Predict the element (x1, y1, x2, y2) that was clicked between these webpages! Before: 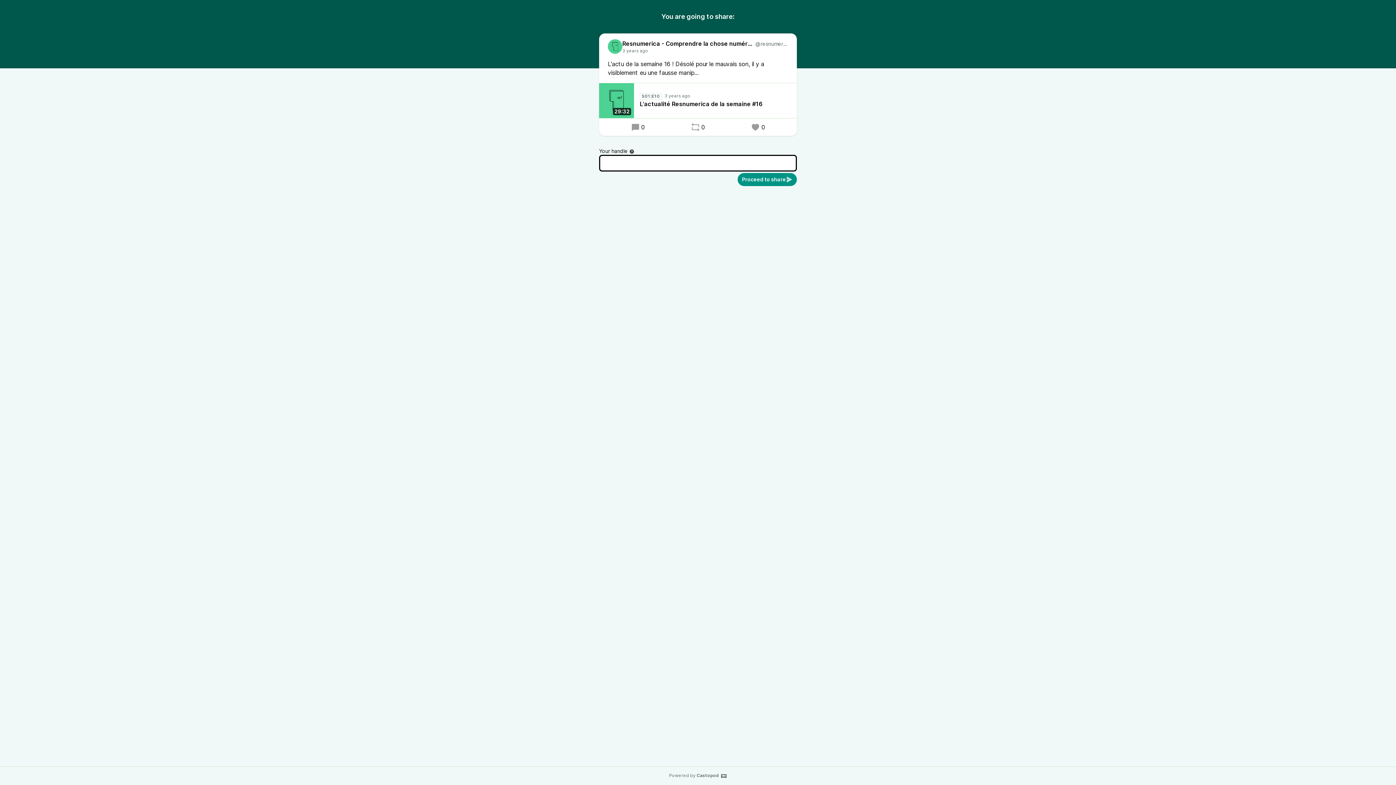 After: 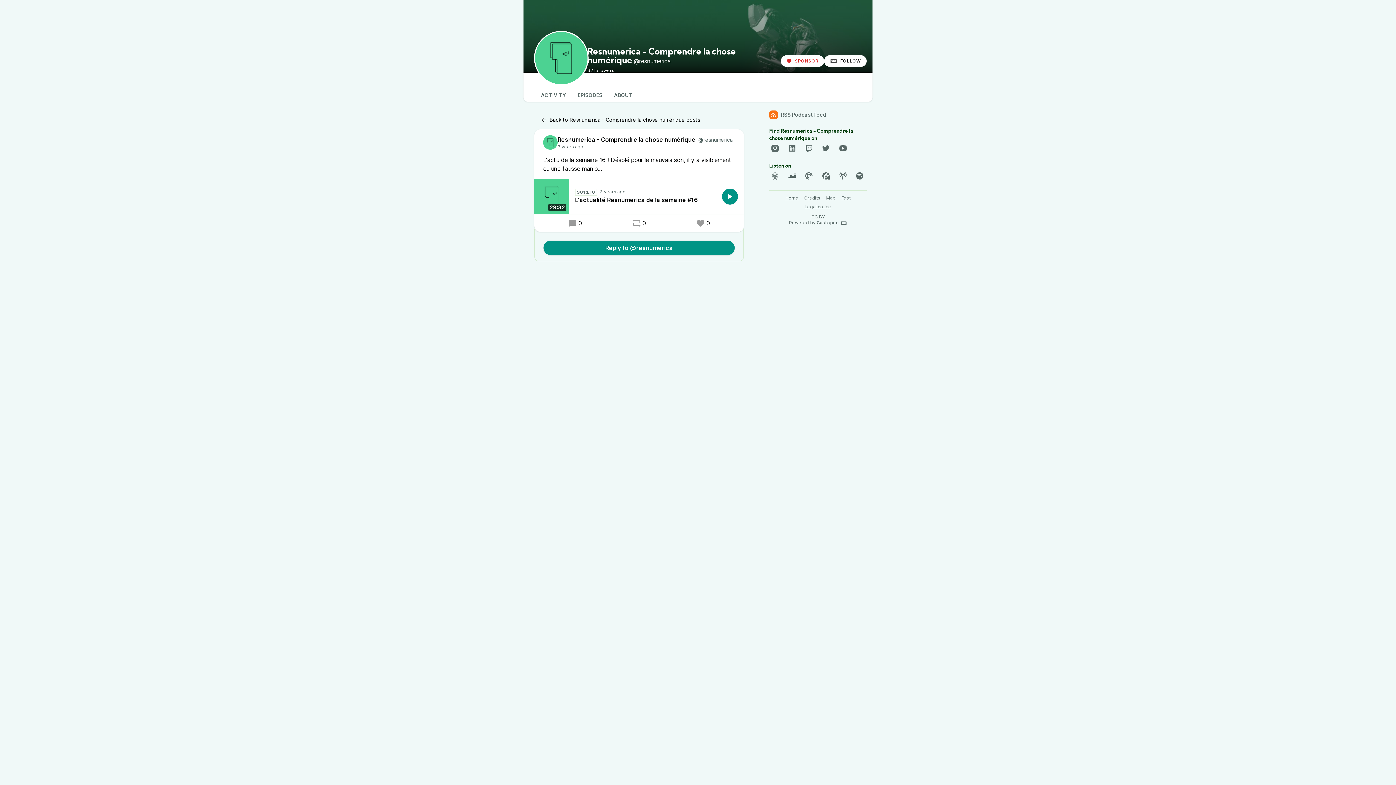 Action: bbox: (622, 48, 788, 53) label: 3 years ago